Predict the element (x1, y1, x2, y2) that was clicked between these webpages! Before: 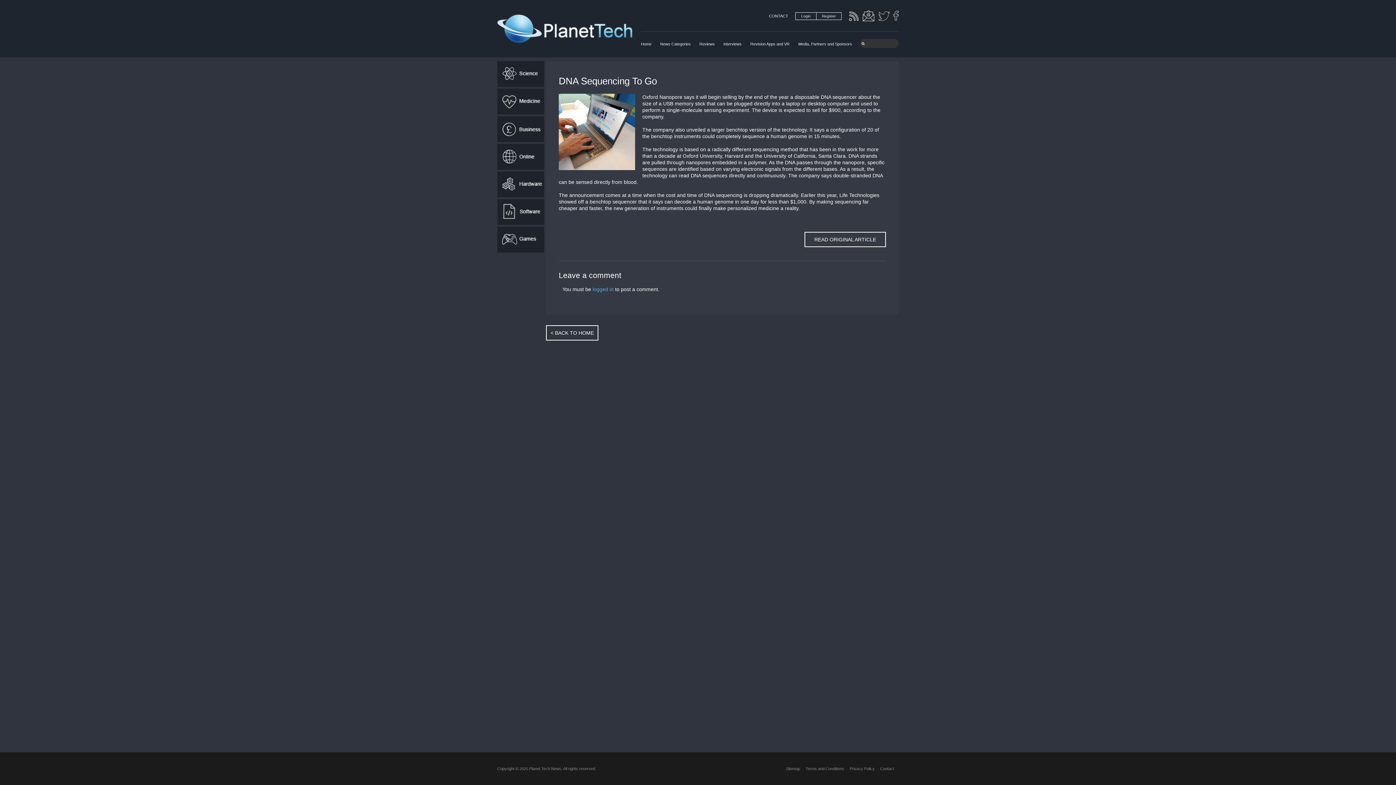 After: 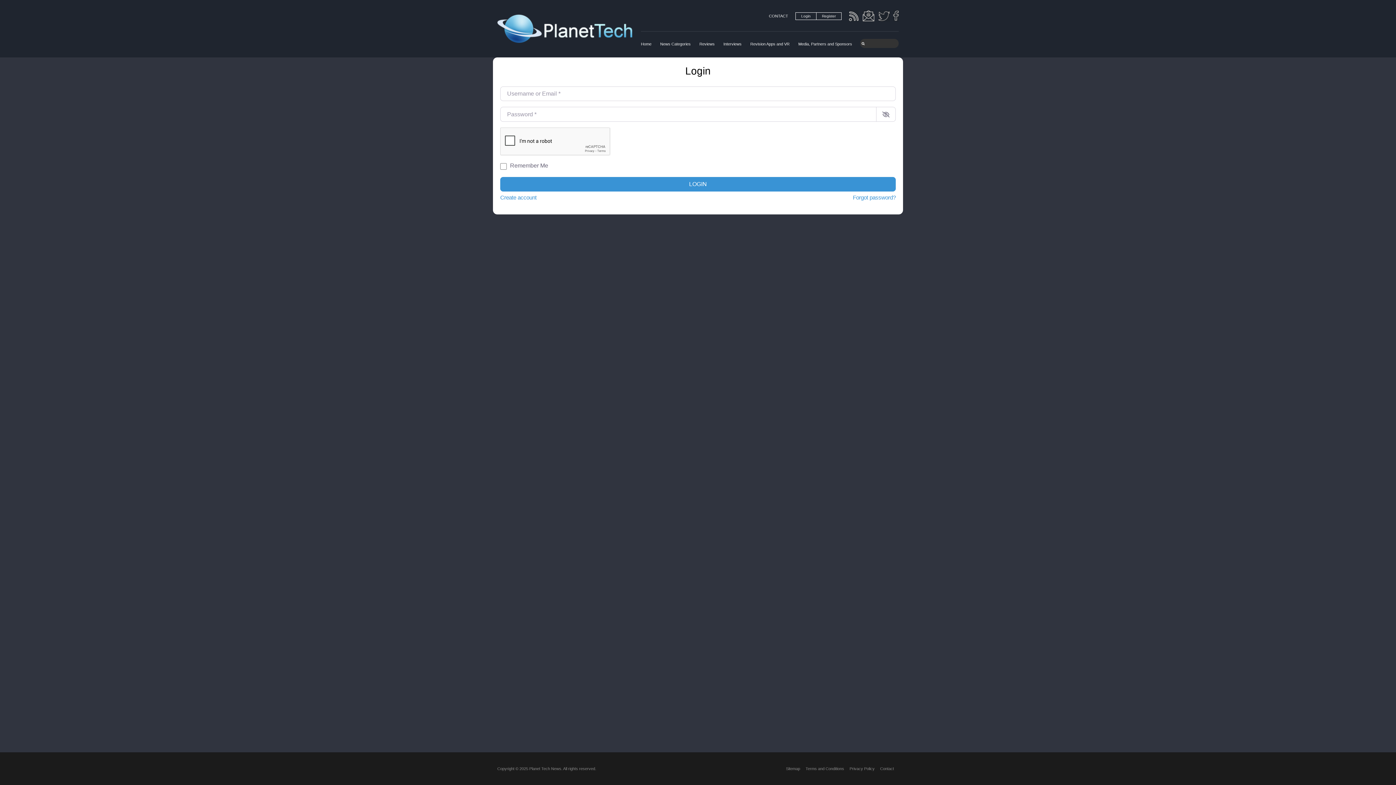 Action: label: logged in bbox: (592, 286, 613, 292)